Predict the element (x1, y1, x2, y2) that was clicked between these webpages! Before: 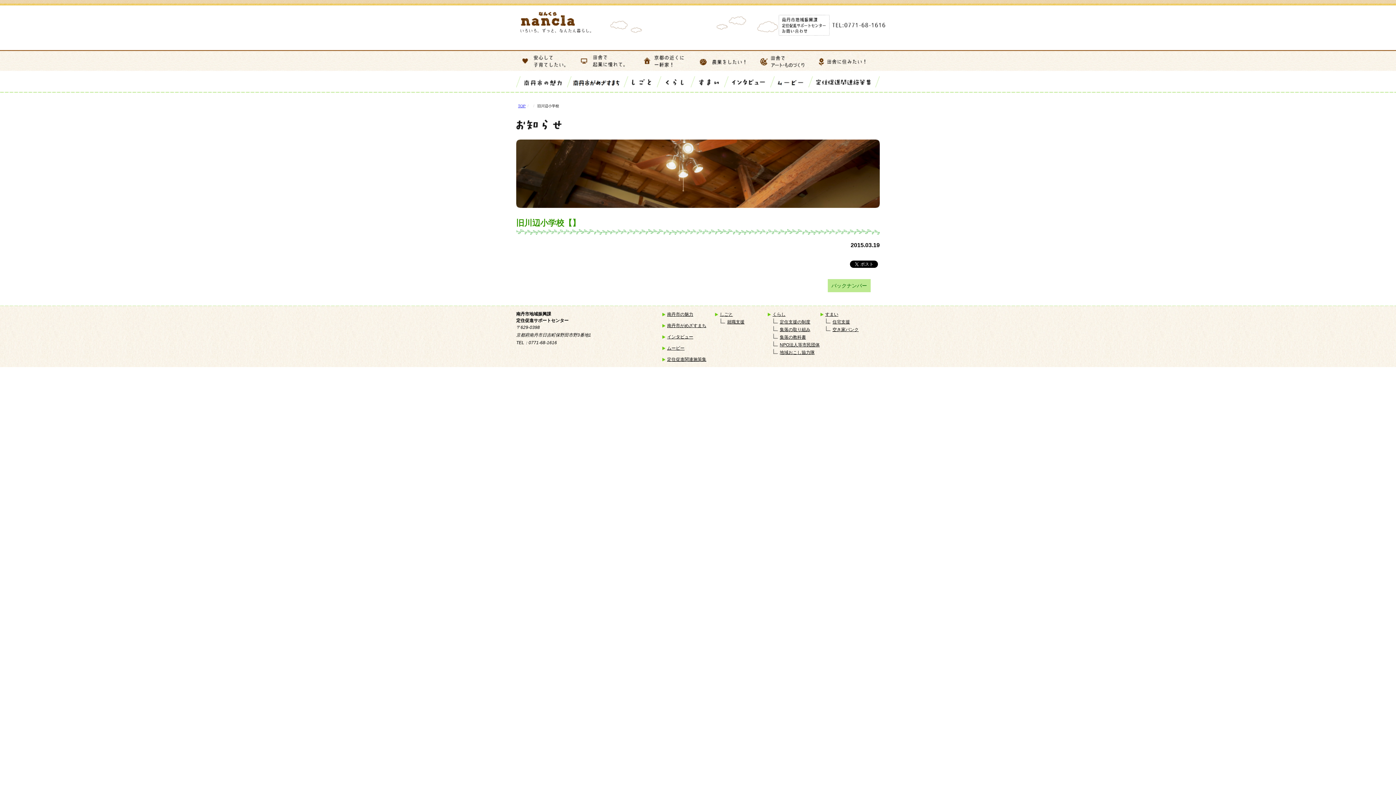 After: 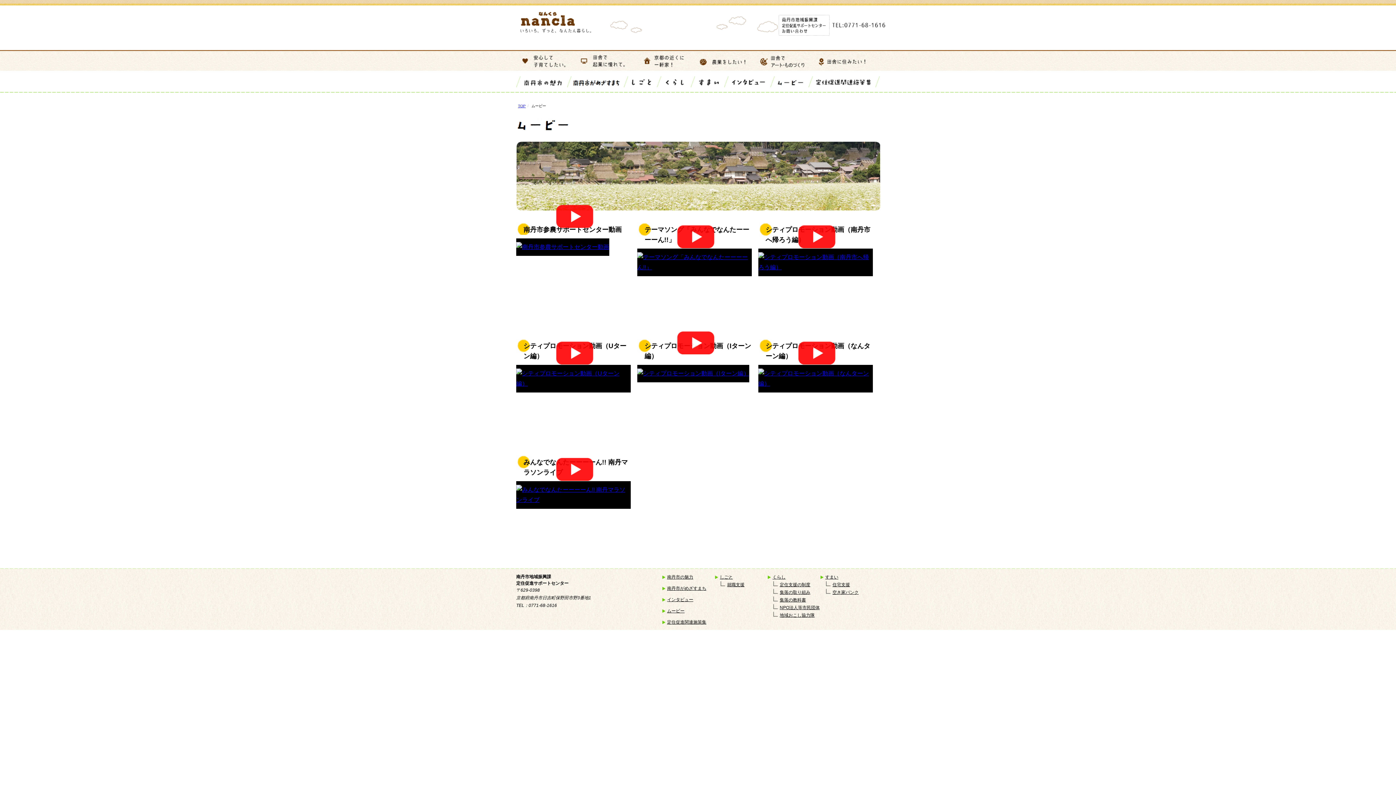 Action: bbox: (667, 345, 684, 350) label: ムービー